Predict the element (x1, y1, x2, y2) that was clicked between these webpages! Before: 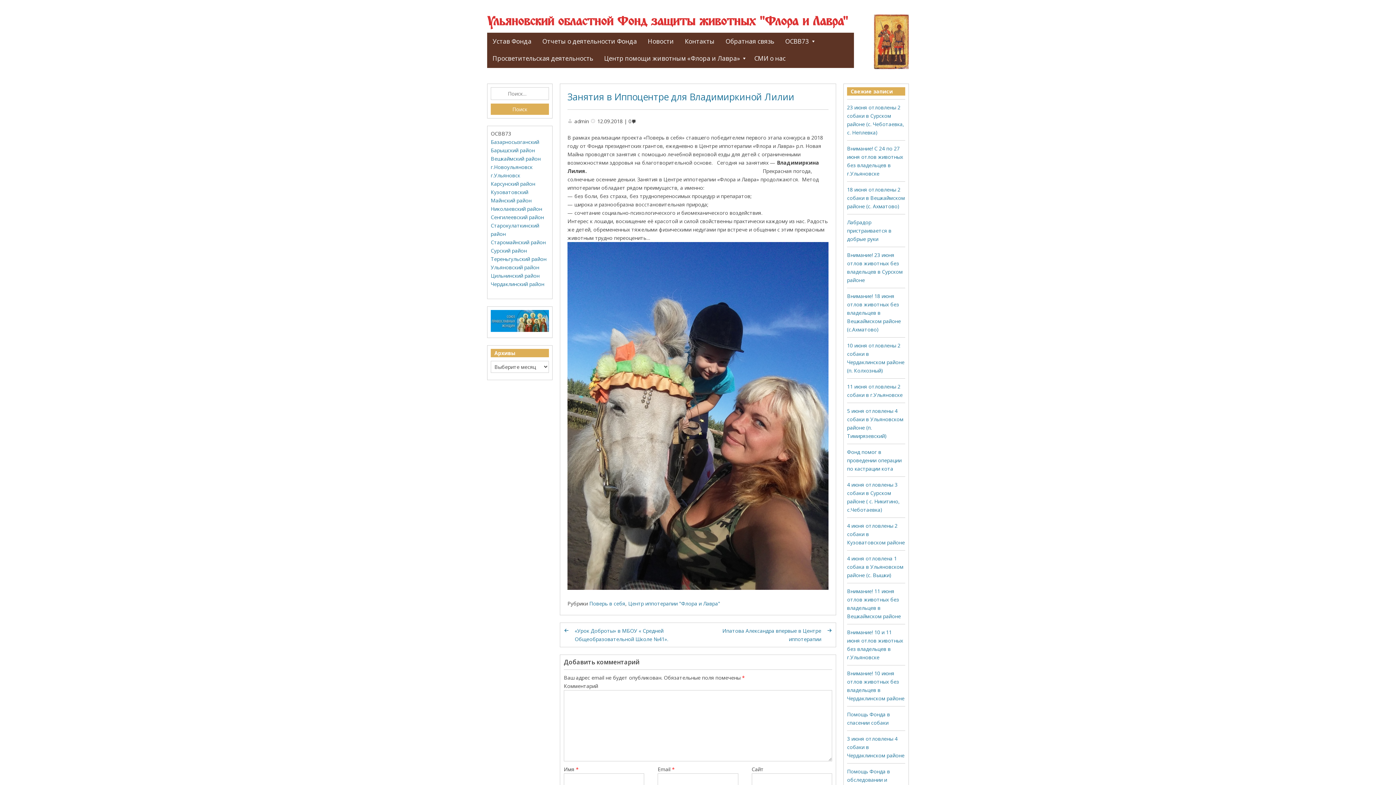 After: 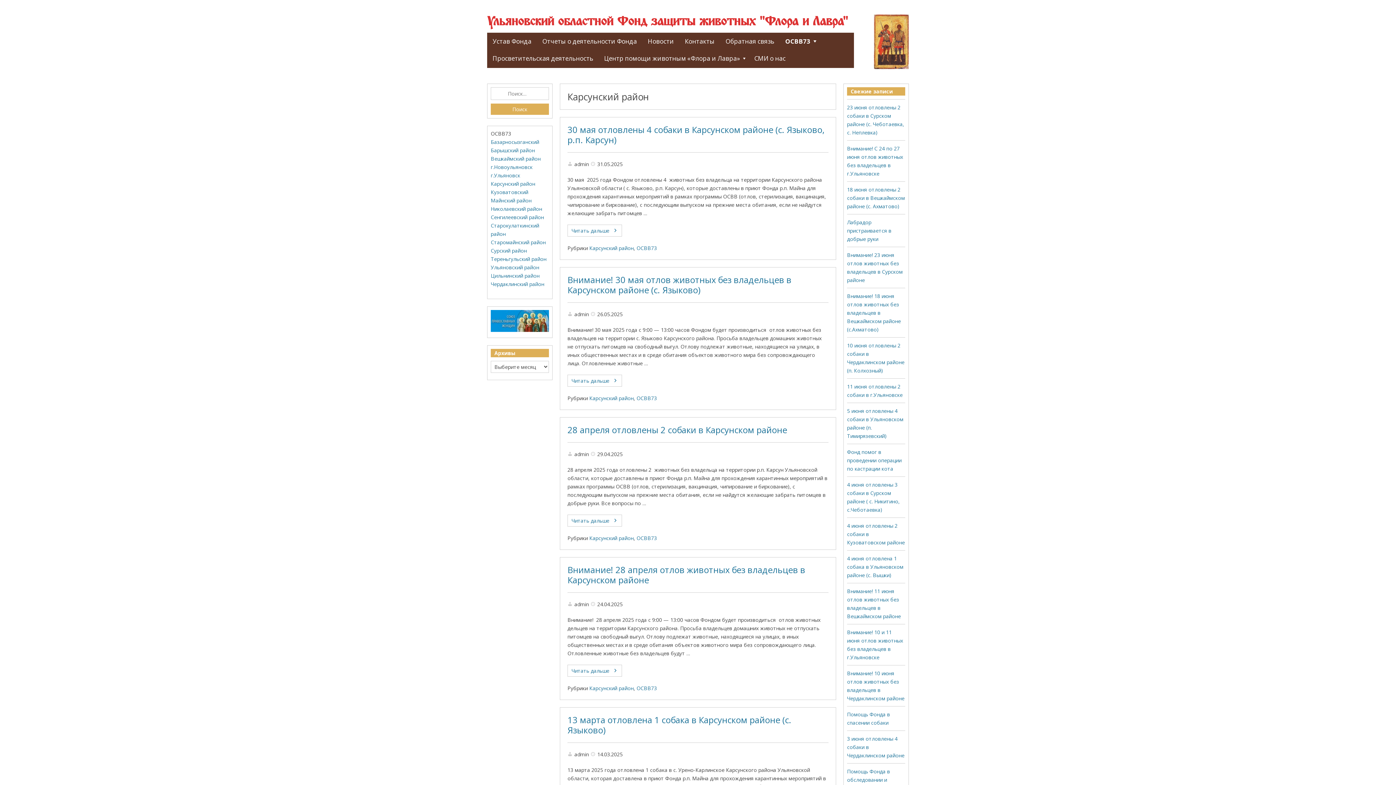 Action: bbox: (490, 180, 535, 187) label: Карсунский район